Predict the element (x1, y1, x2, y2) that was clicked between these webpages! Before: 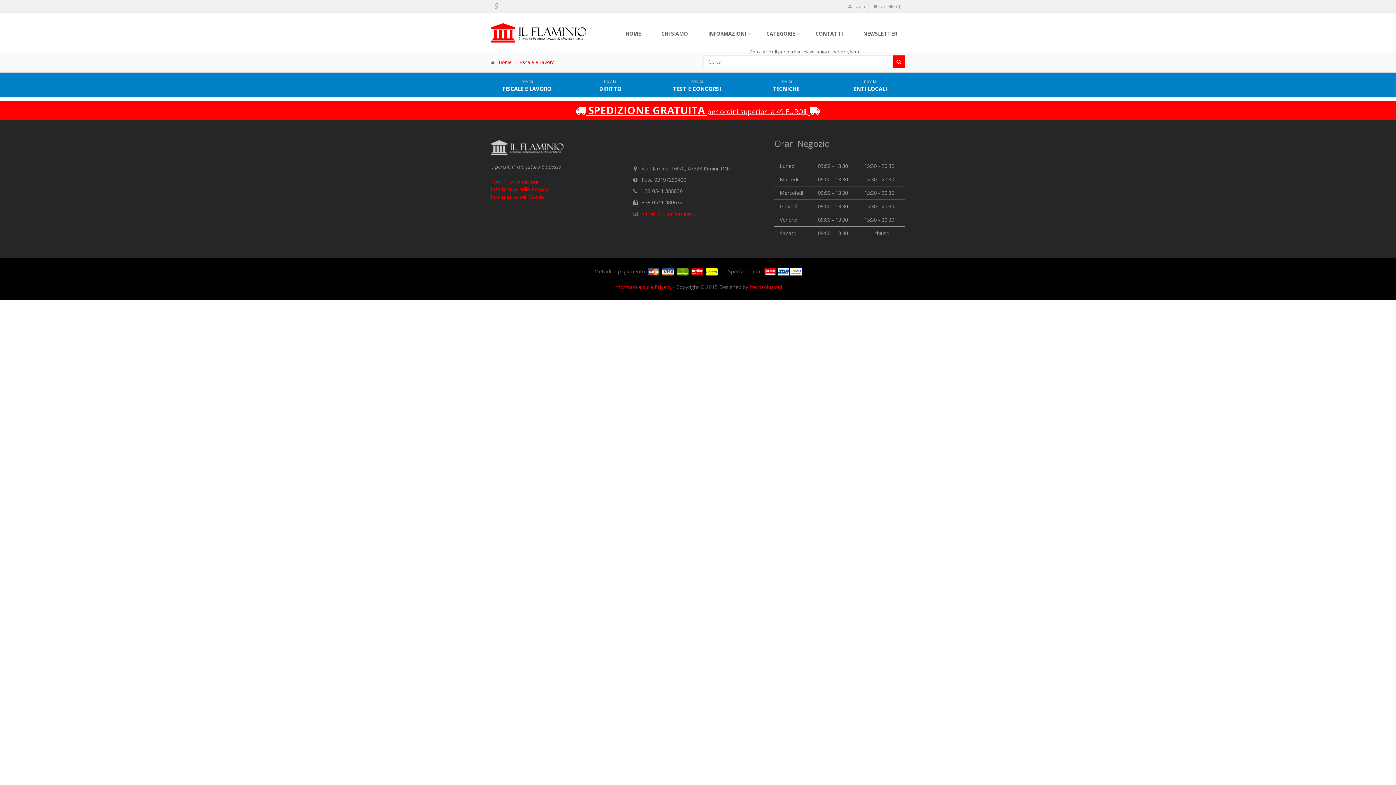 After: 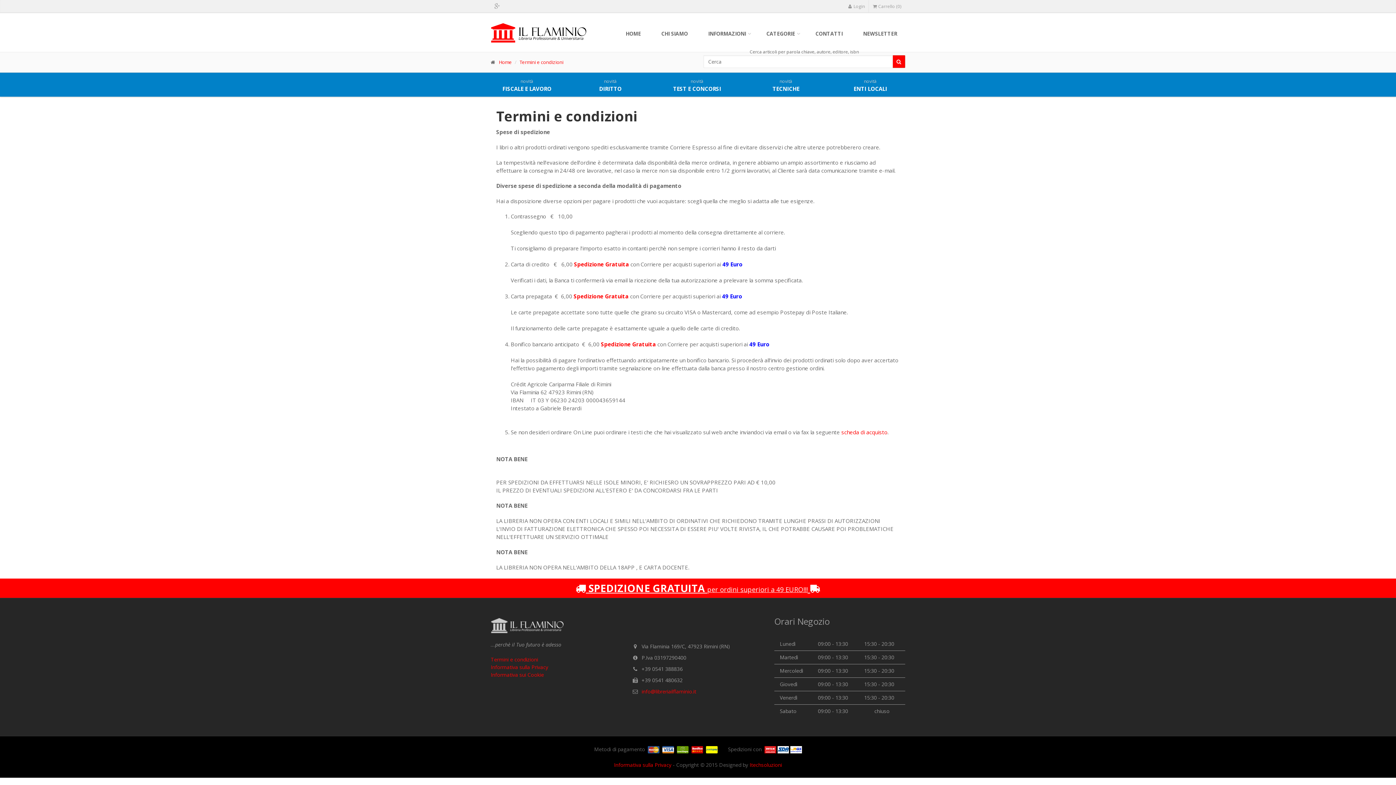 Action: label: Termini e condizioni bbox: (490, 178, 538, 185)